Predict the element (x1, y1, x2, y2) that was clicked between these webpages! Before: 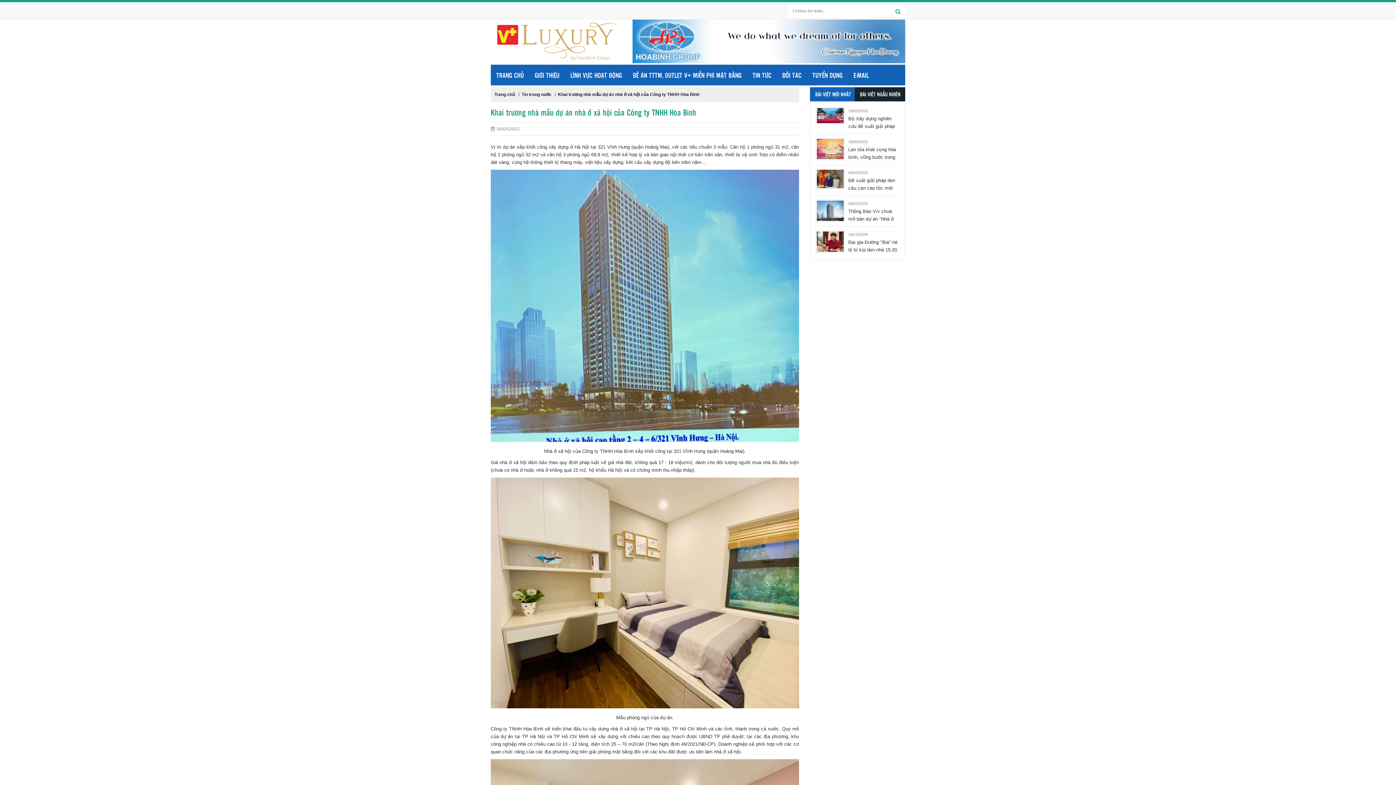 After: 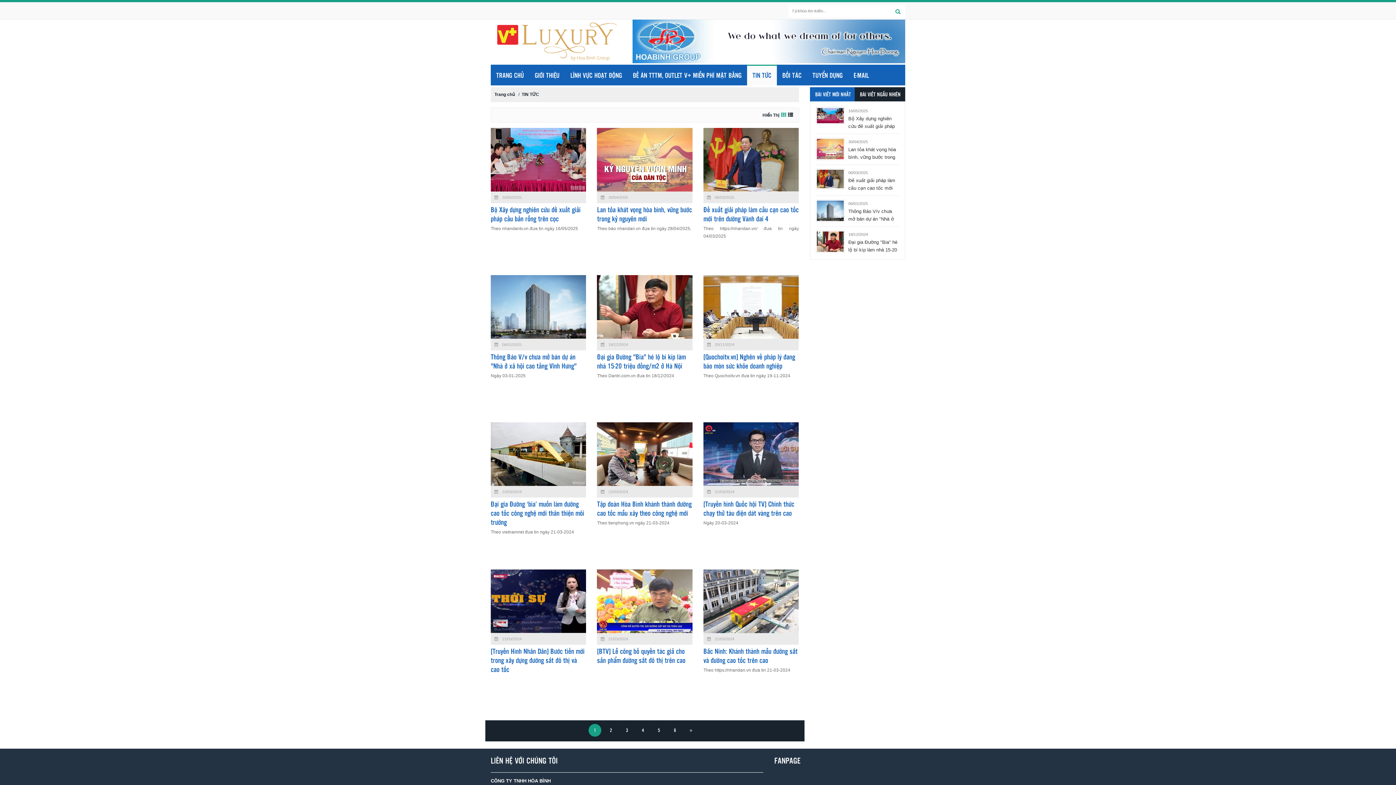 Action: label: TIN TỨC bbox: (747, 64, 777, 85)